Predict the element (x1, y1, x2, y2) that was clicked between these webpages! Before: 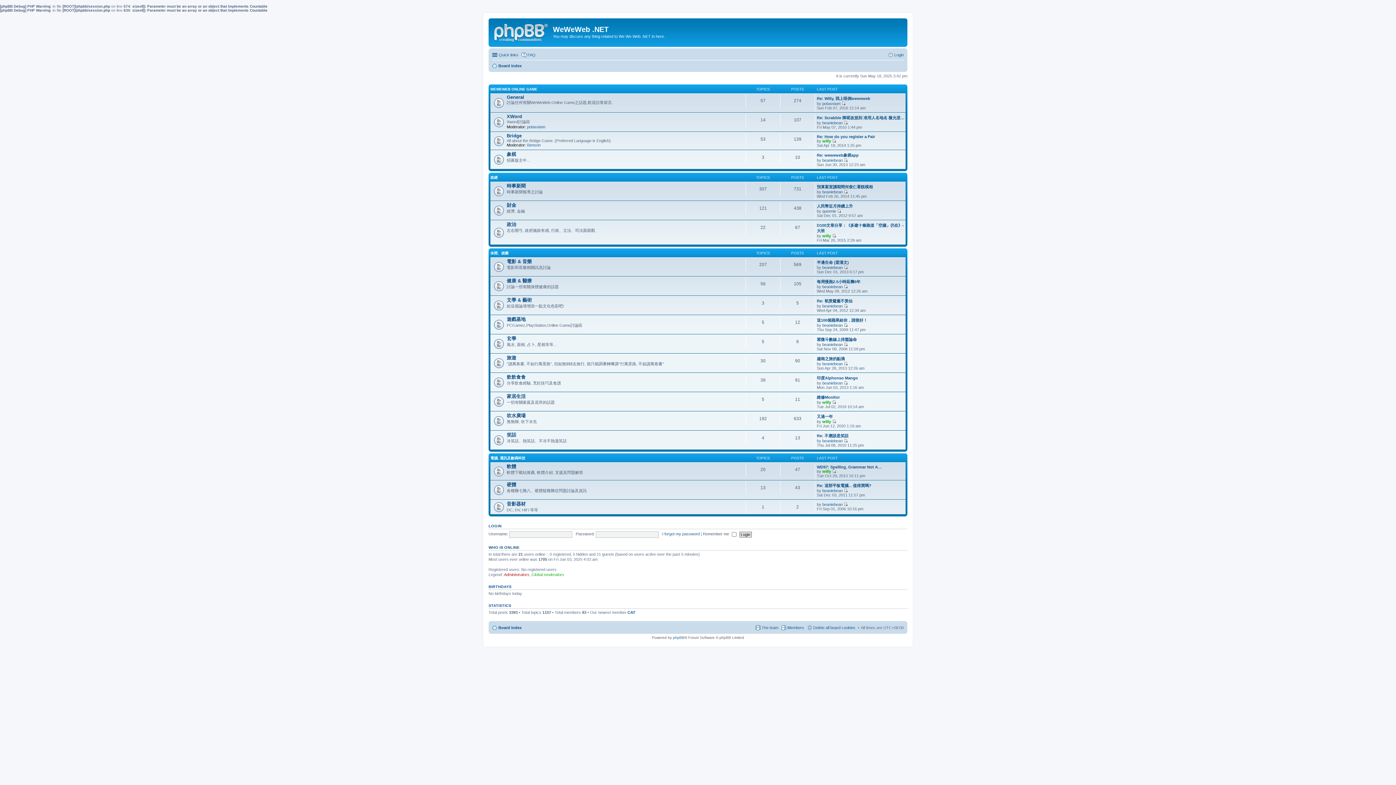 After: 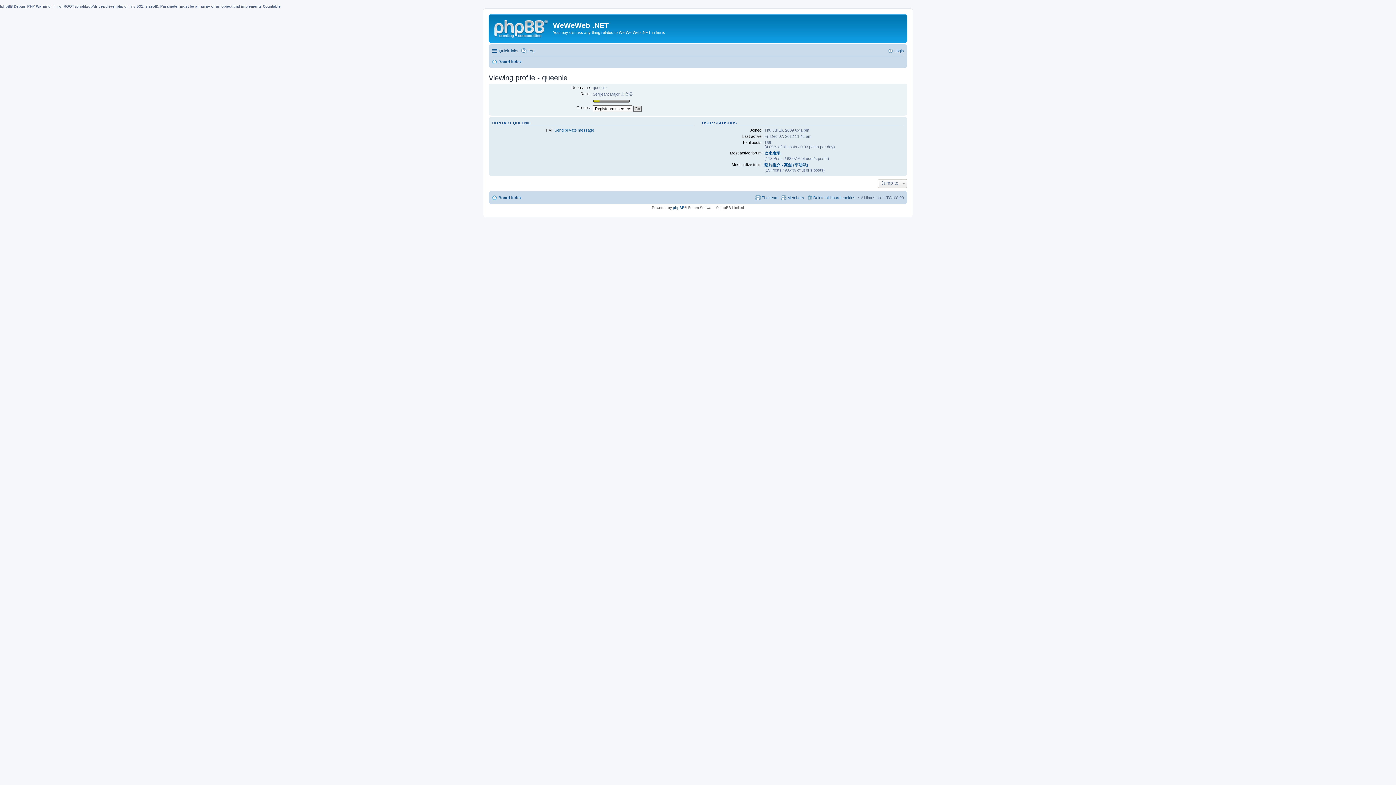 Action: label: queenie bbox: (822, 209, 836, 213)